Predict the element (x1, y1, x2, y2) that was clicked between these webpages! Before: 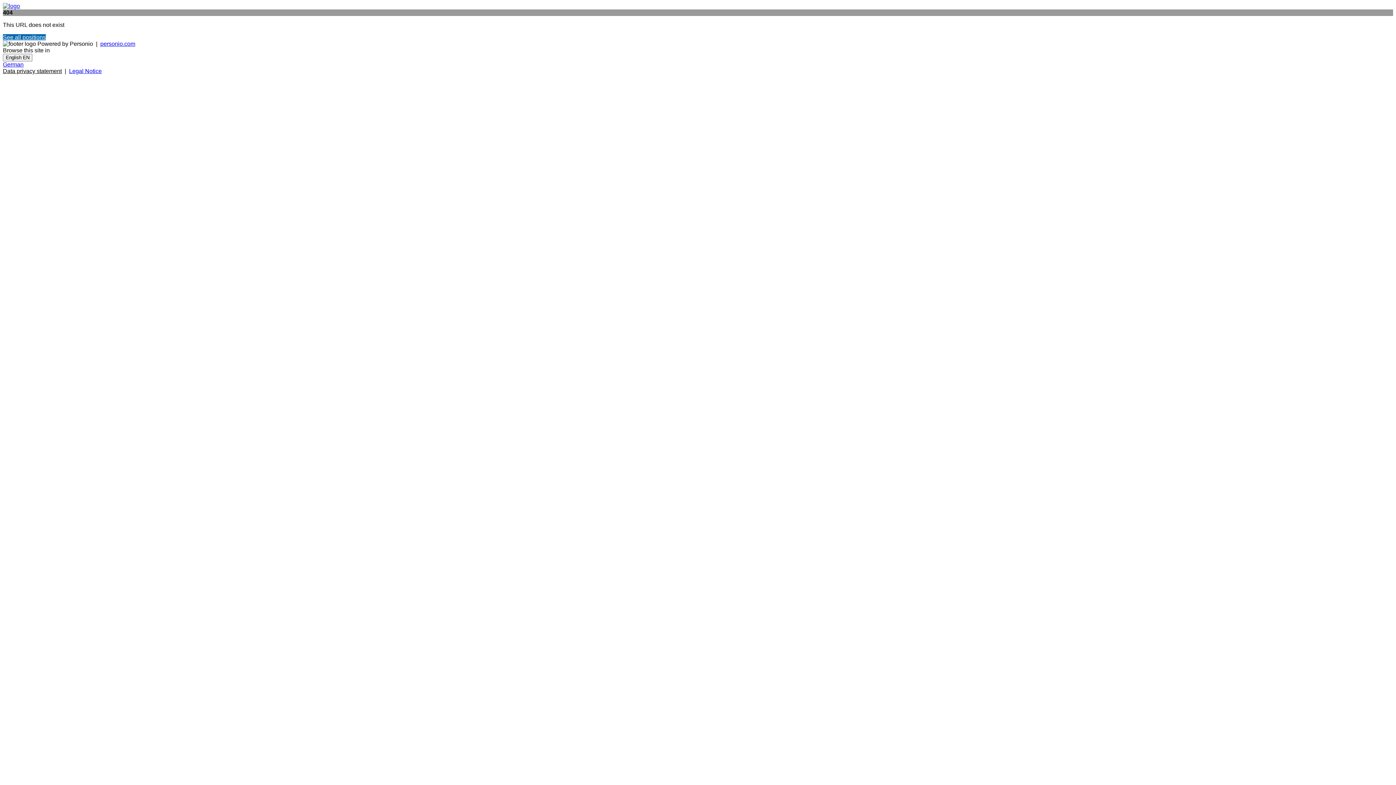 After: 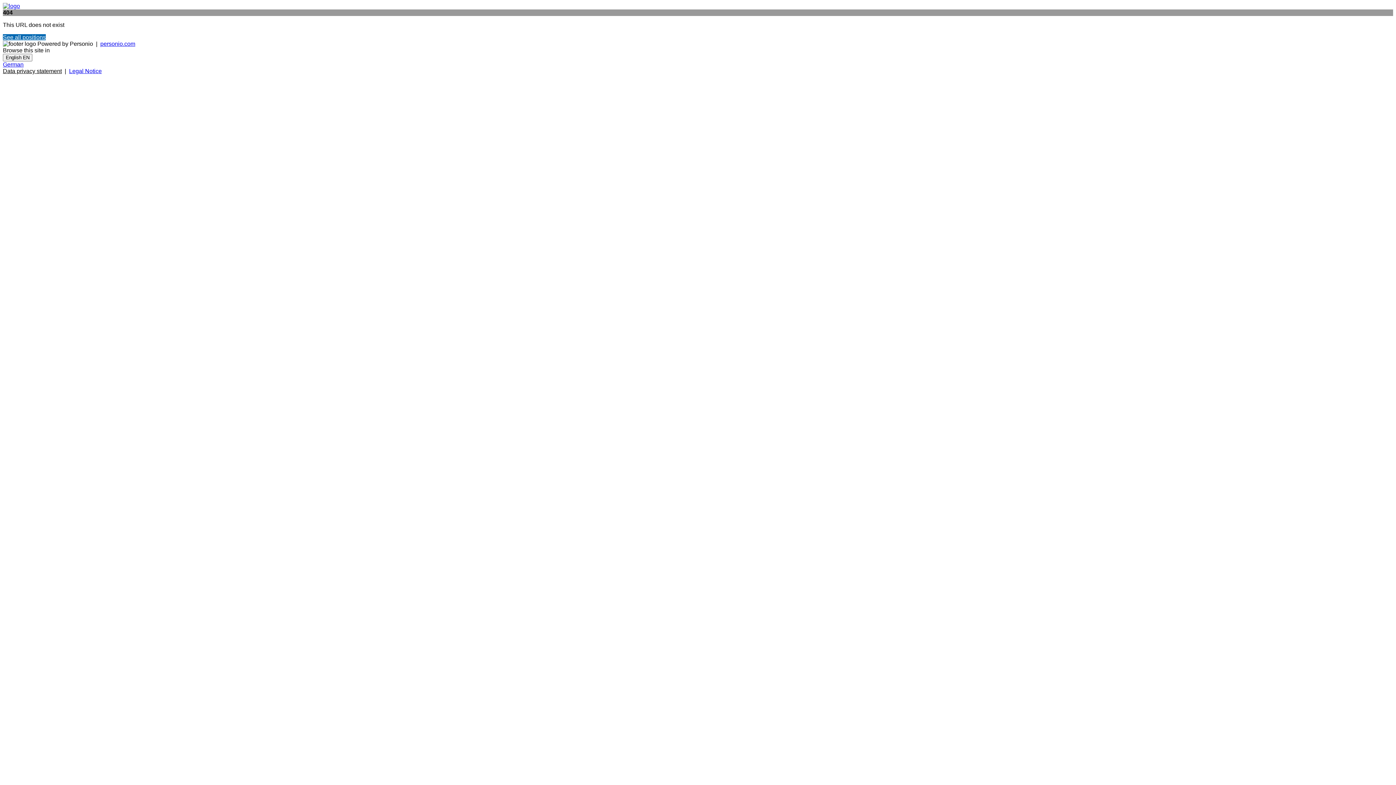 Action: label: Legal Notice bbox: (69, 68, 101, 74)